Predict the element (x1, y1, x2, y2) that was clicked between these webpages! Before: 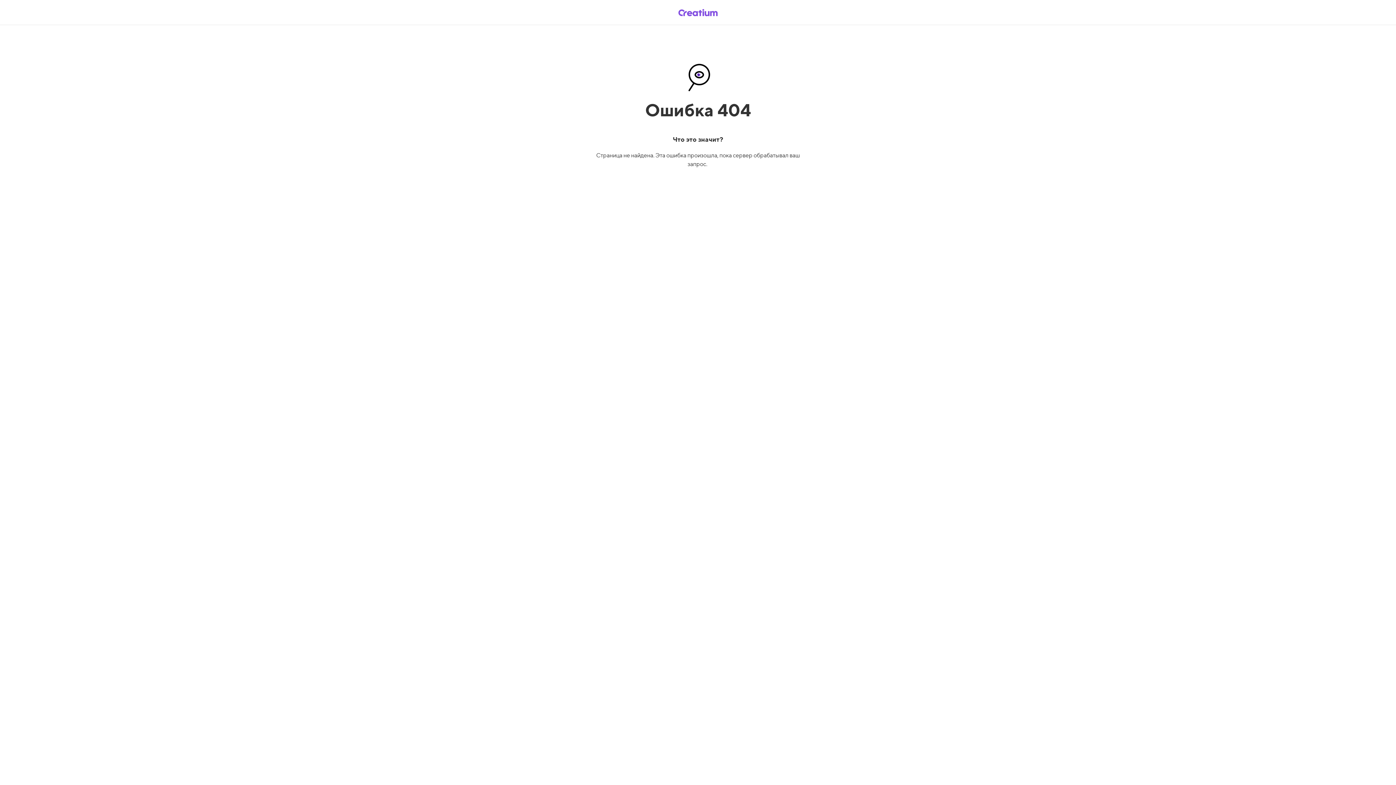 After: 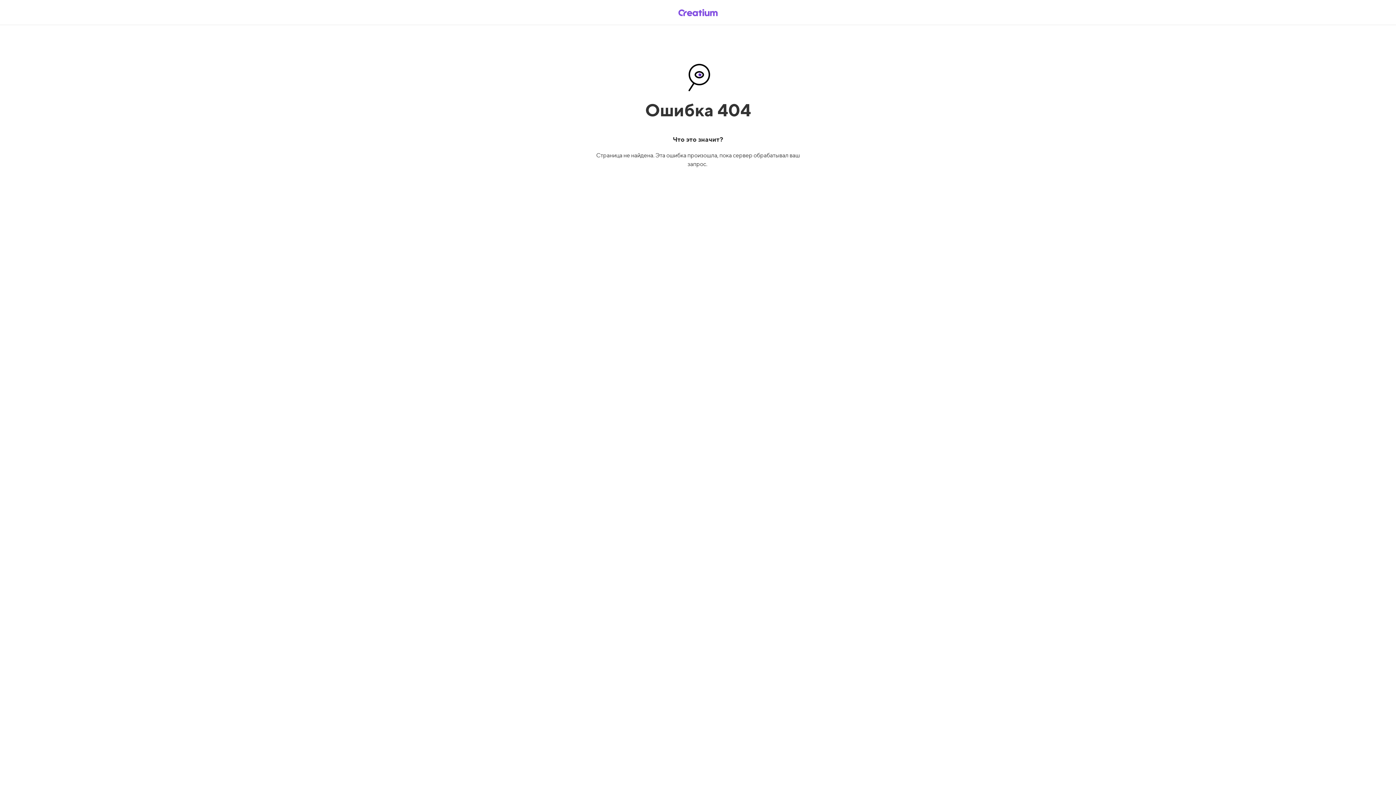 Action: bbox: (669, 5, 726, 19)